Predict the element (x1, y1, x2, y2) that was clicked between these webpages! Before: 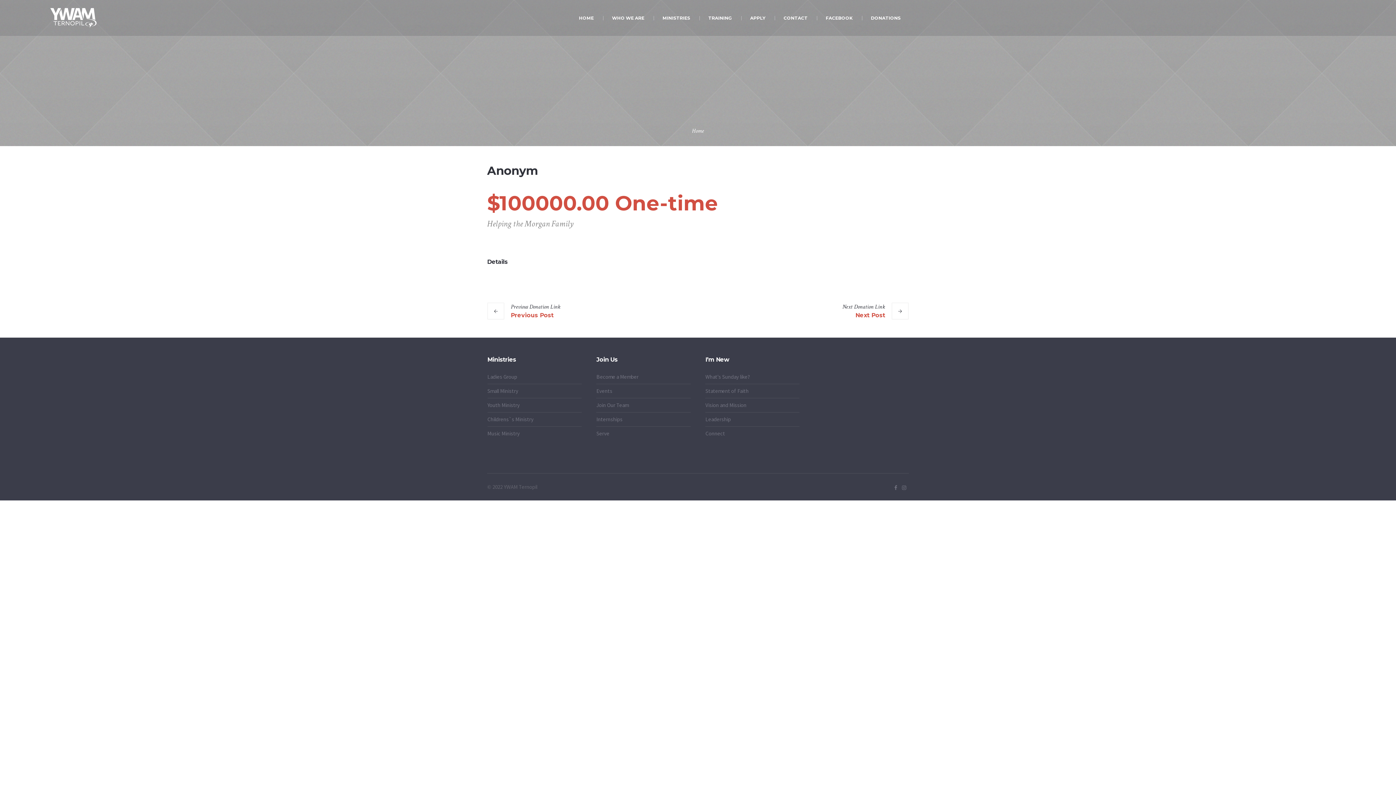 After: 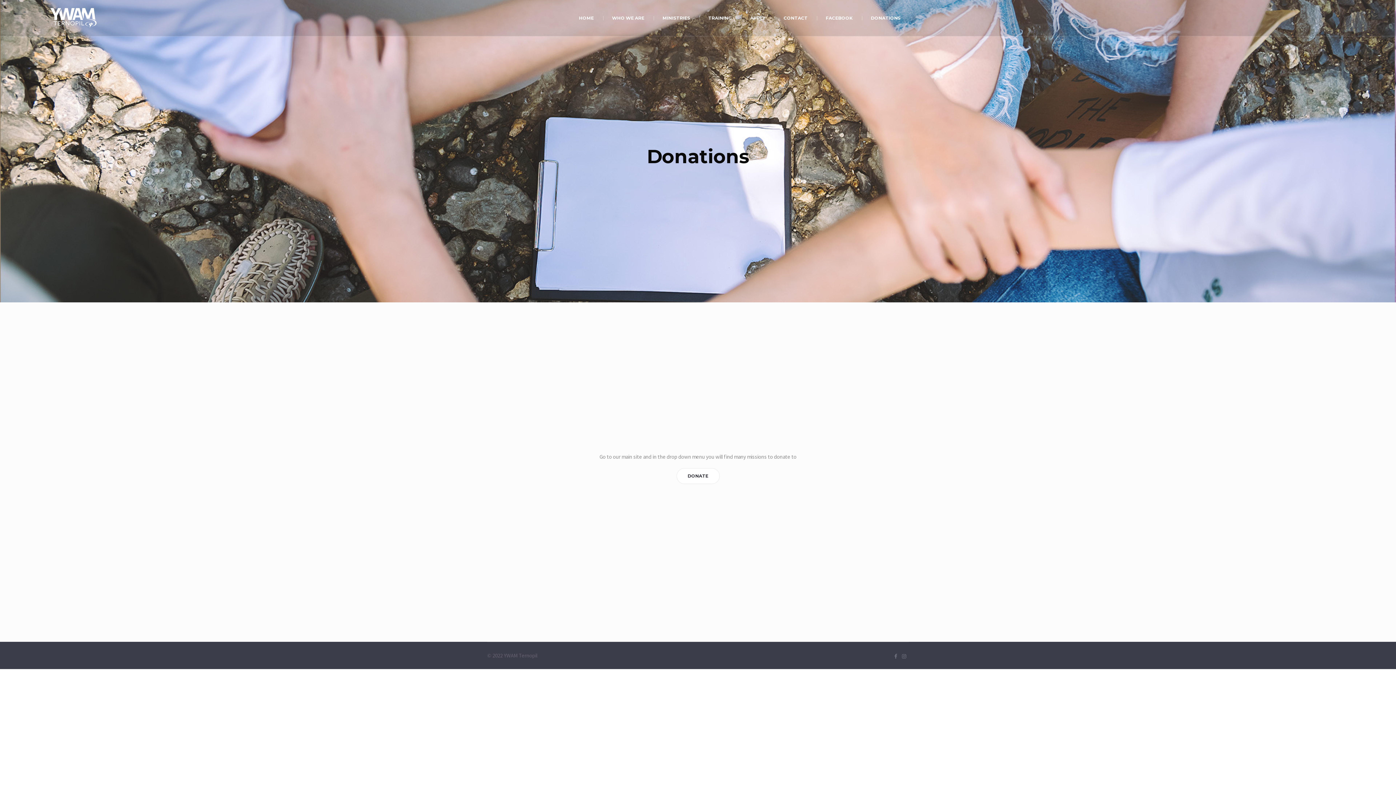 Action: bbox: (862, 0, 910, 36) label: DONATIONS